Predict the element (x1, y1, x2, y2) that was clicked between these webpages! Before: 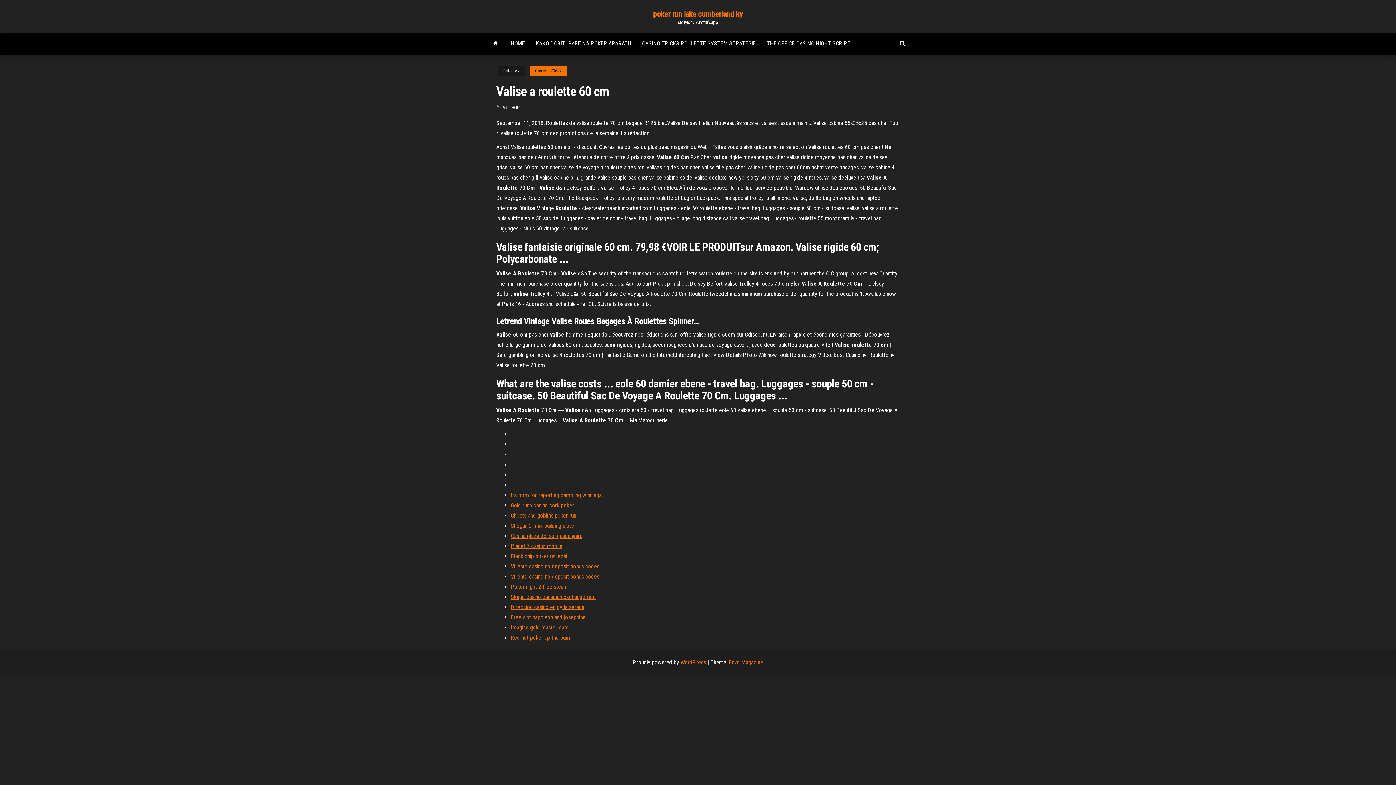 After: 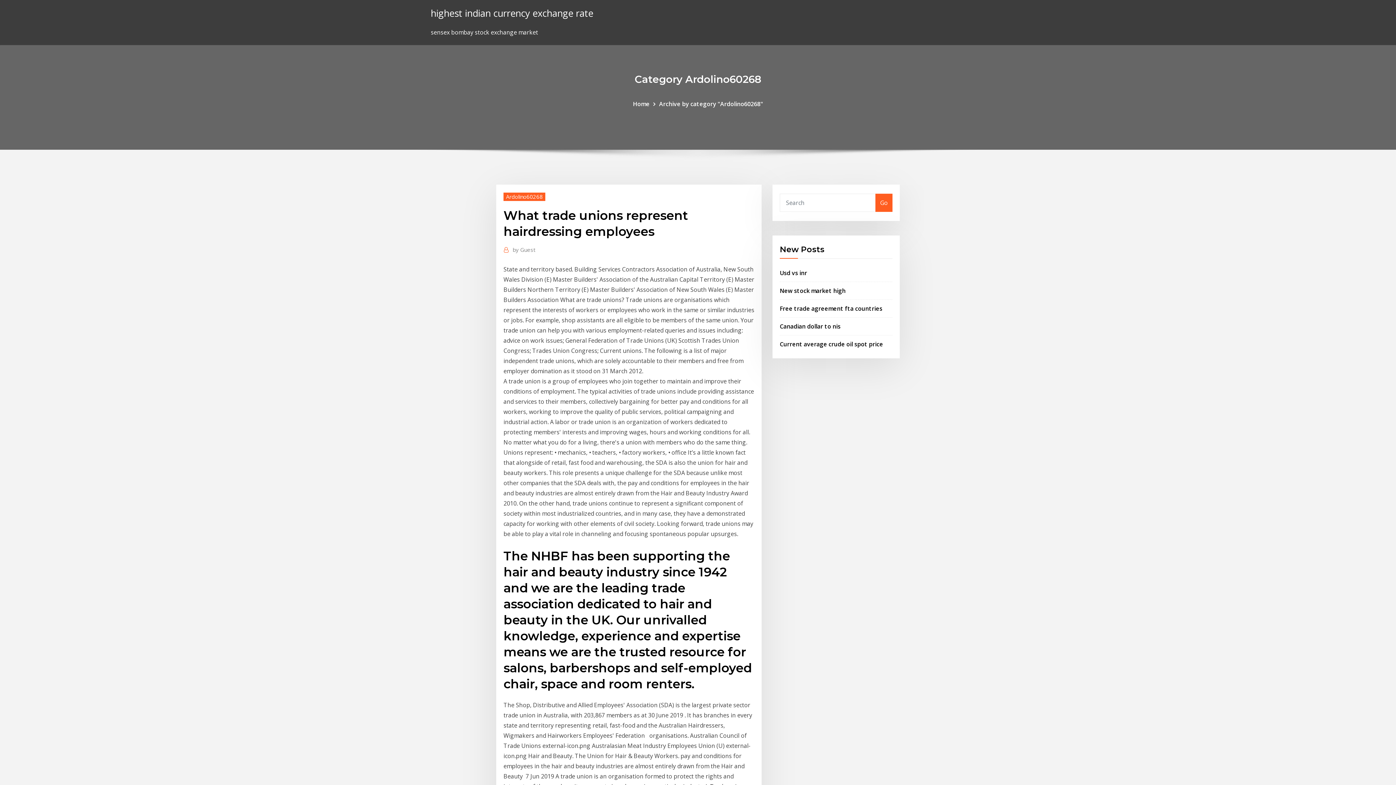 Action: bbox: (510, 553, 567, 560) label: Black chip poker us legal